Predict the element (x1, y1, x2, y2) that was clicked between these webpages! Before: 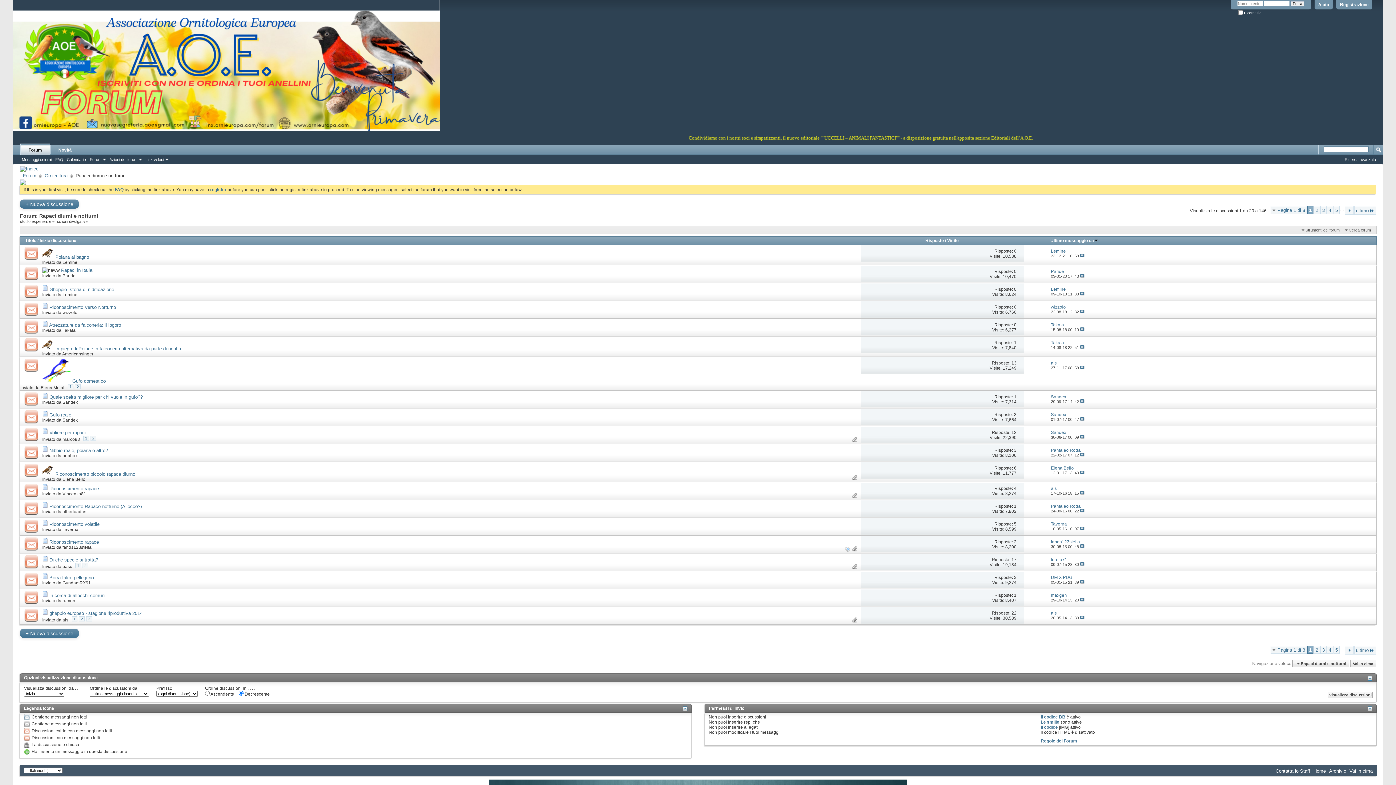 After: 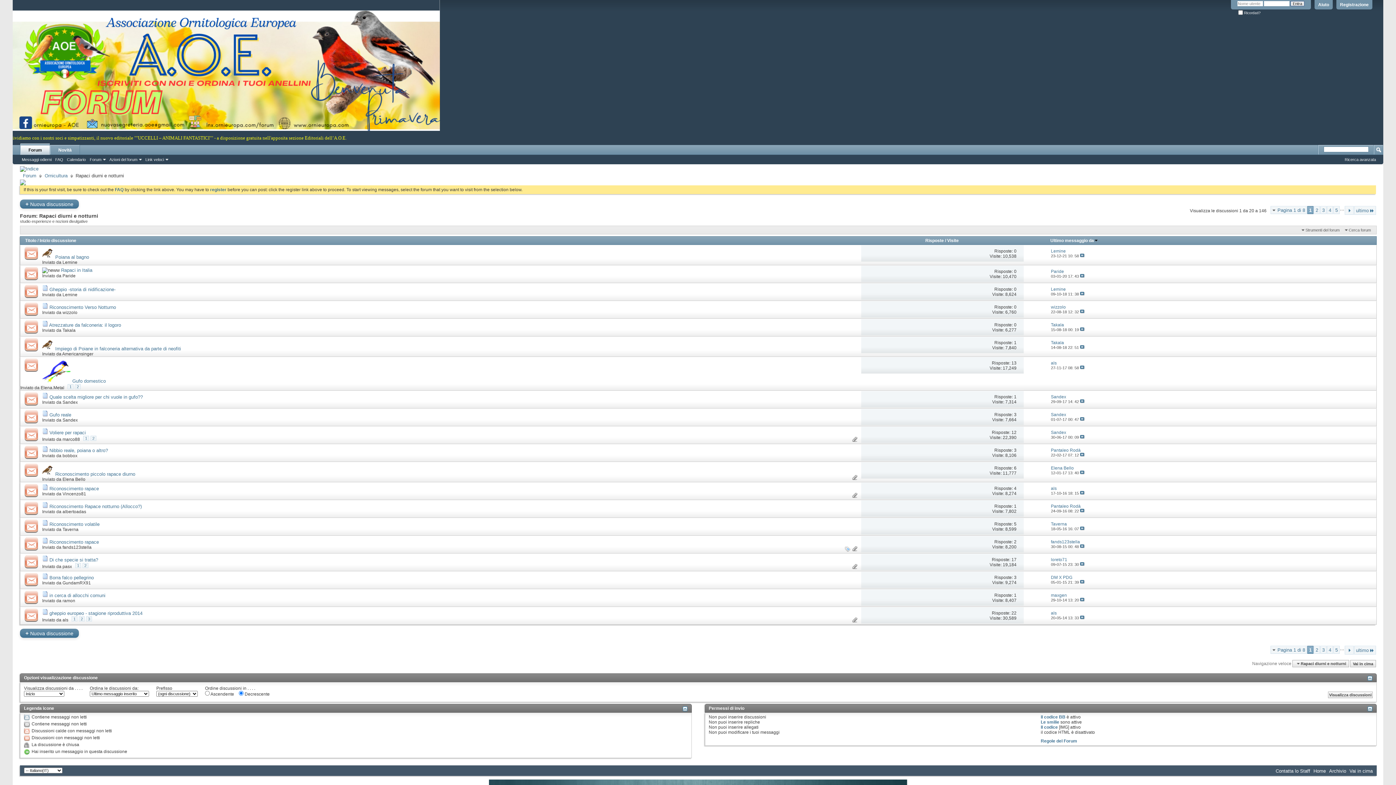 Action: bbox: (1080, 274, 1084, 278)